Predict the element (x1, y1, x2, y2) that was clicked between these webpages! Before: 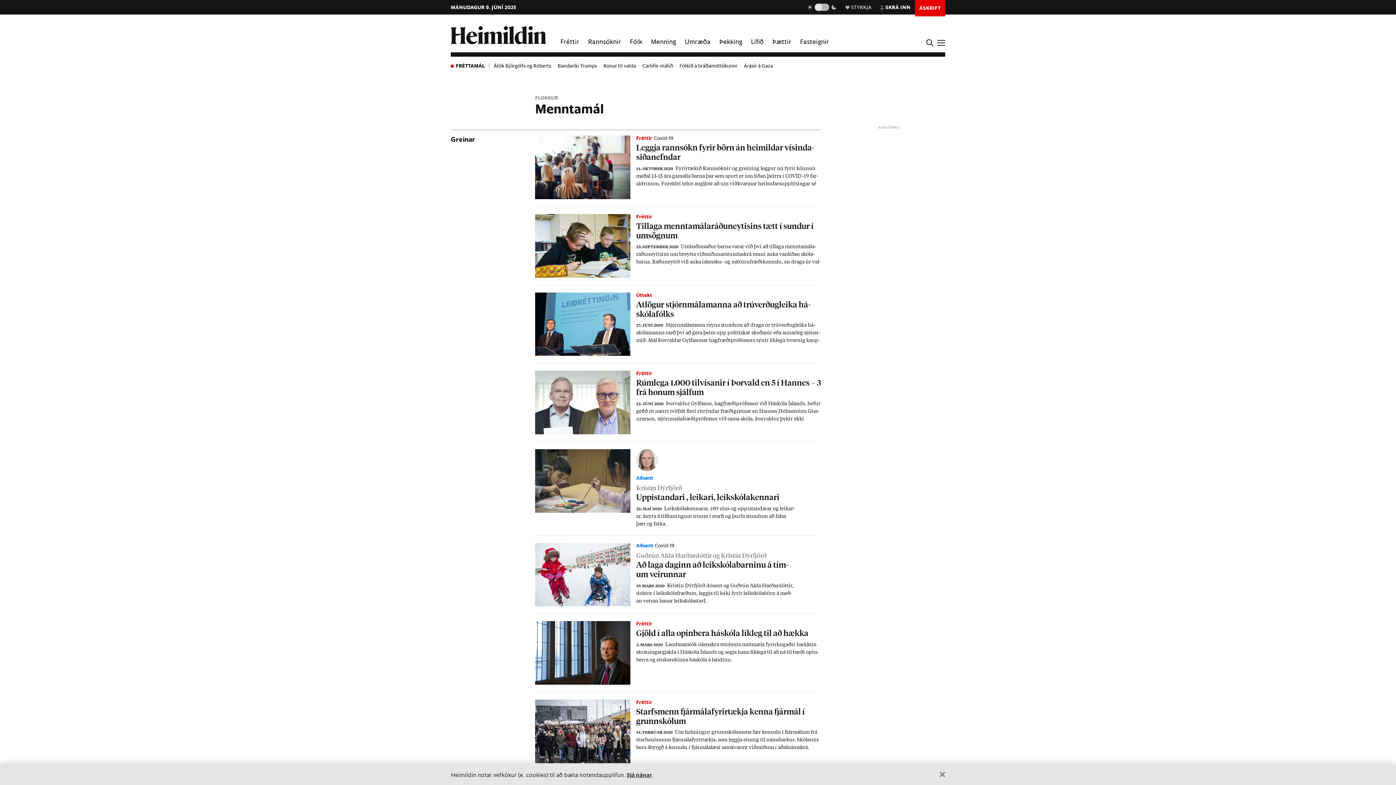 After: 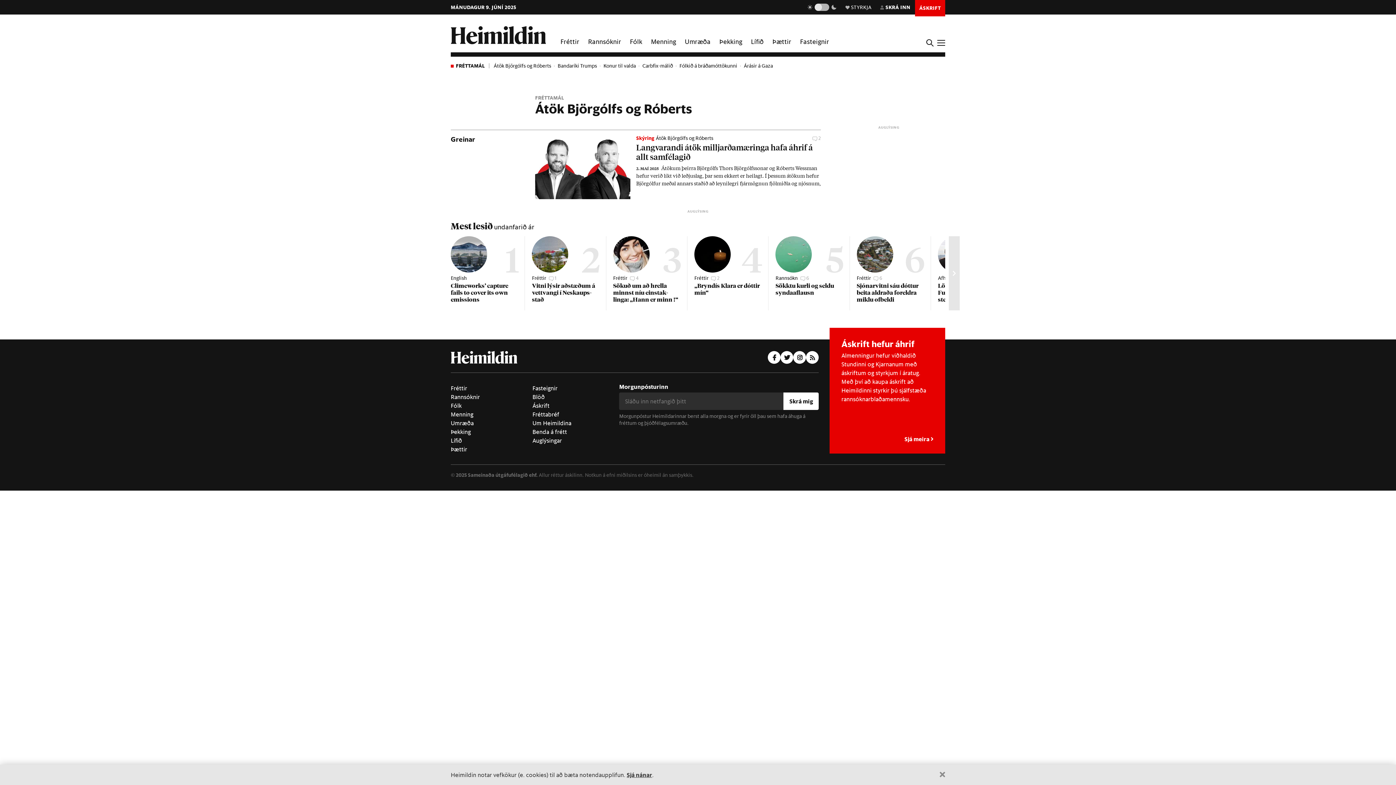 Action: bbox: (493, 62, 551, 69) label: Átök Björgólfs og Róberts